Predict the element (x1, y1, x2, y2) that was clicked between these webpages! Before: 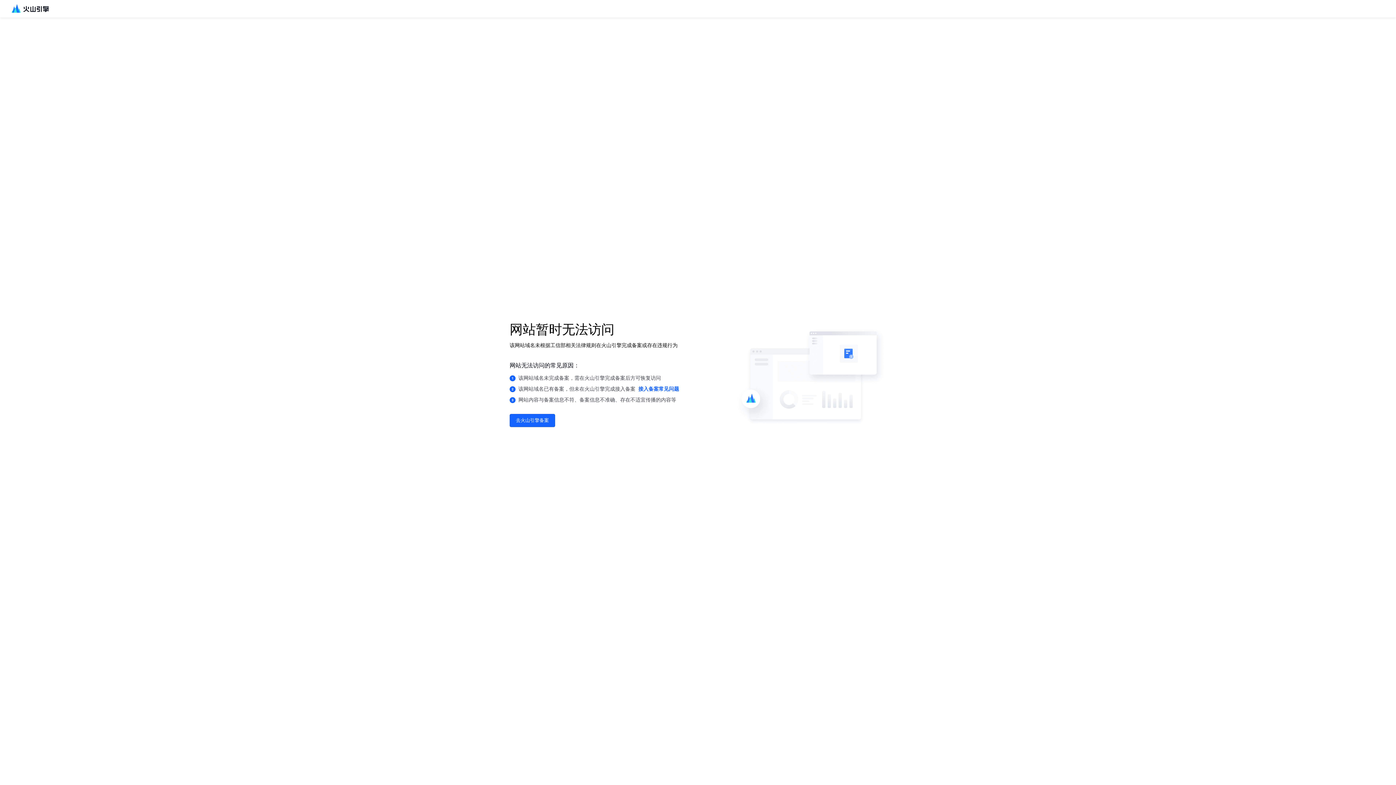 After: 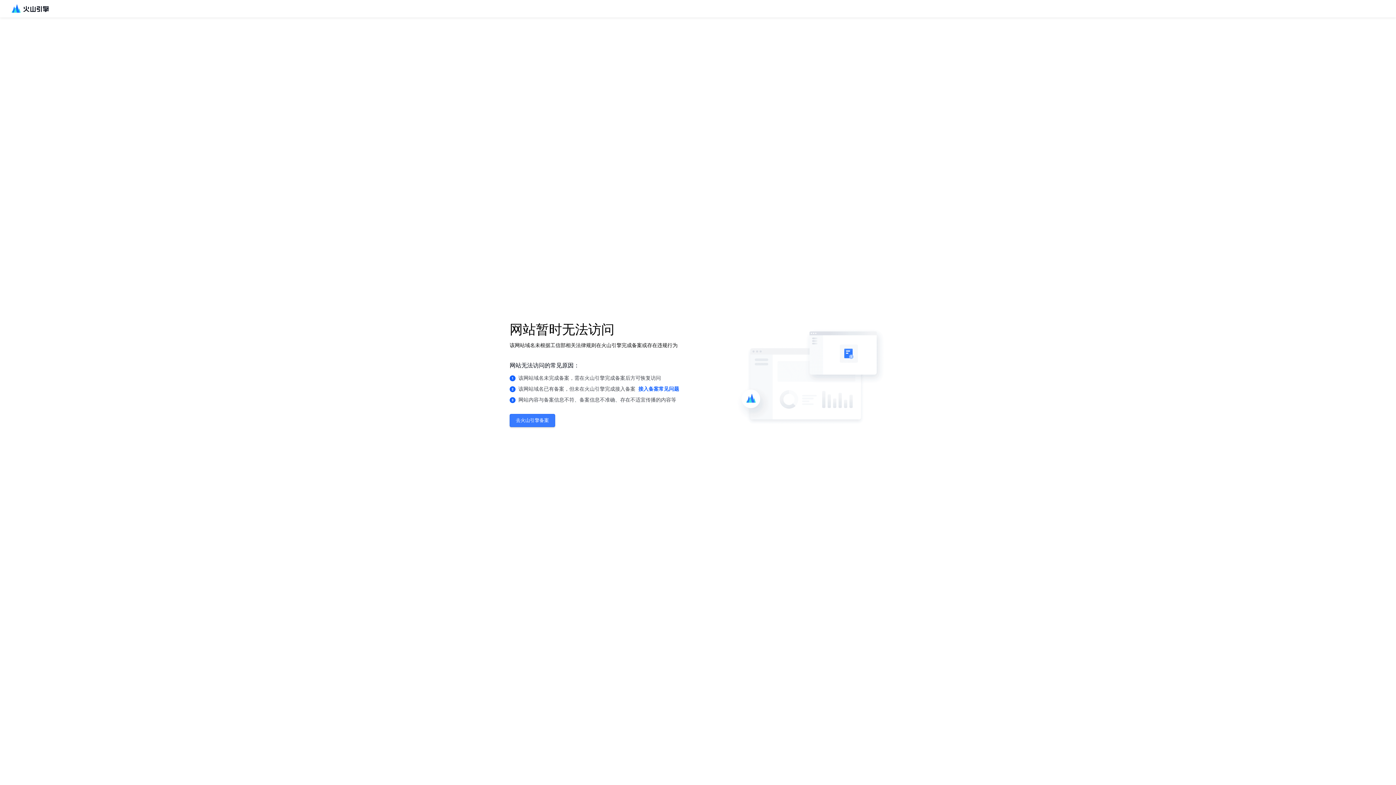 Action: label: 去火山引擎备案 bbox: (509, 414, 555, 427)